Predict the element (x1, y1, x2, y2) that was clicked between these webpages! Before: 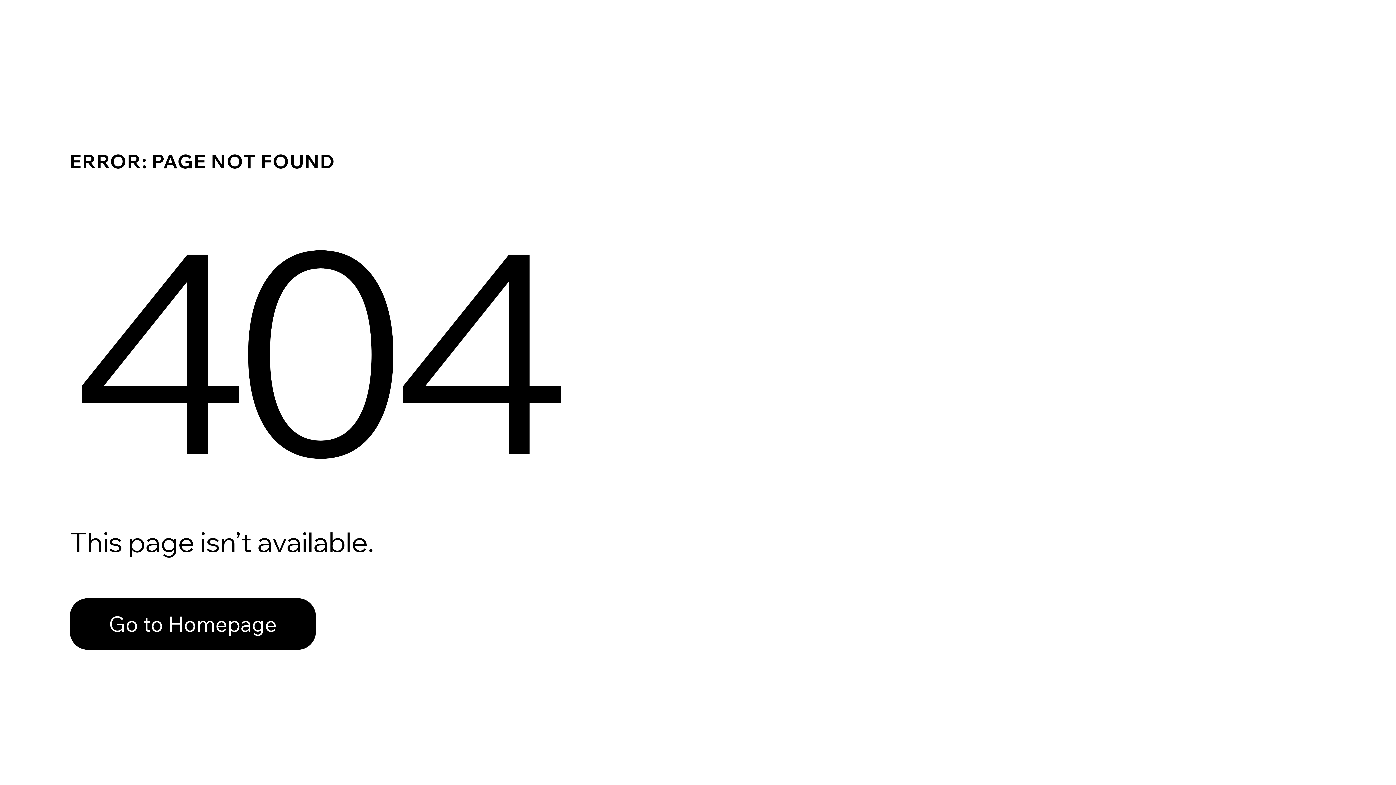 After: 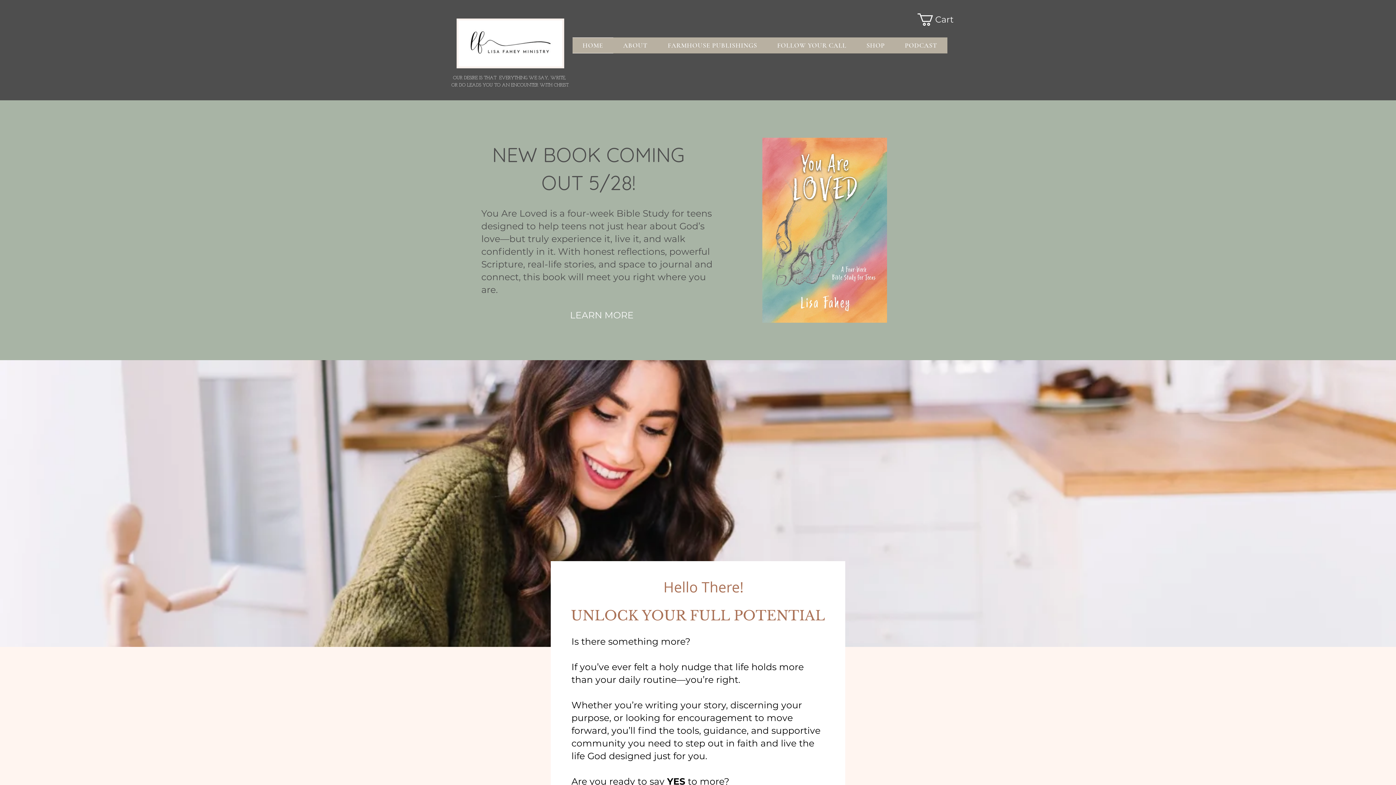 Action: label: Go to Homepage bbox: (69, 598, 316, 650)